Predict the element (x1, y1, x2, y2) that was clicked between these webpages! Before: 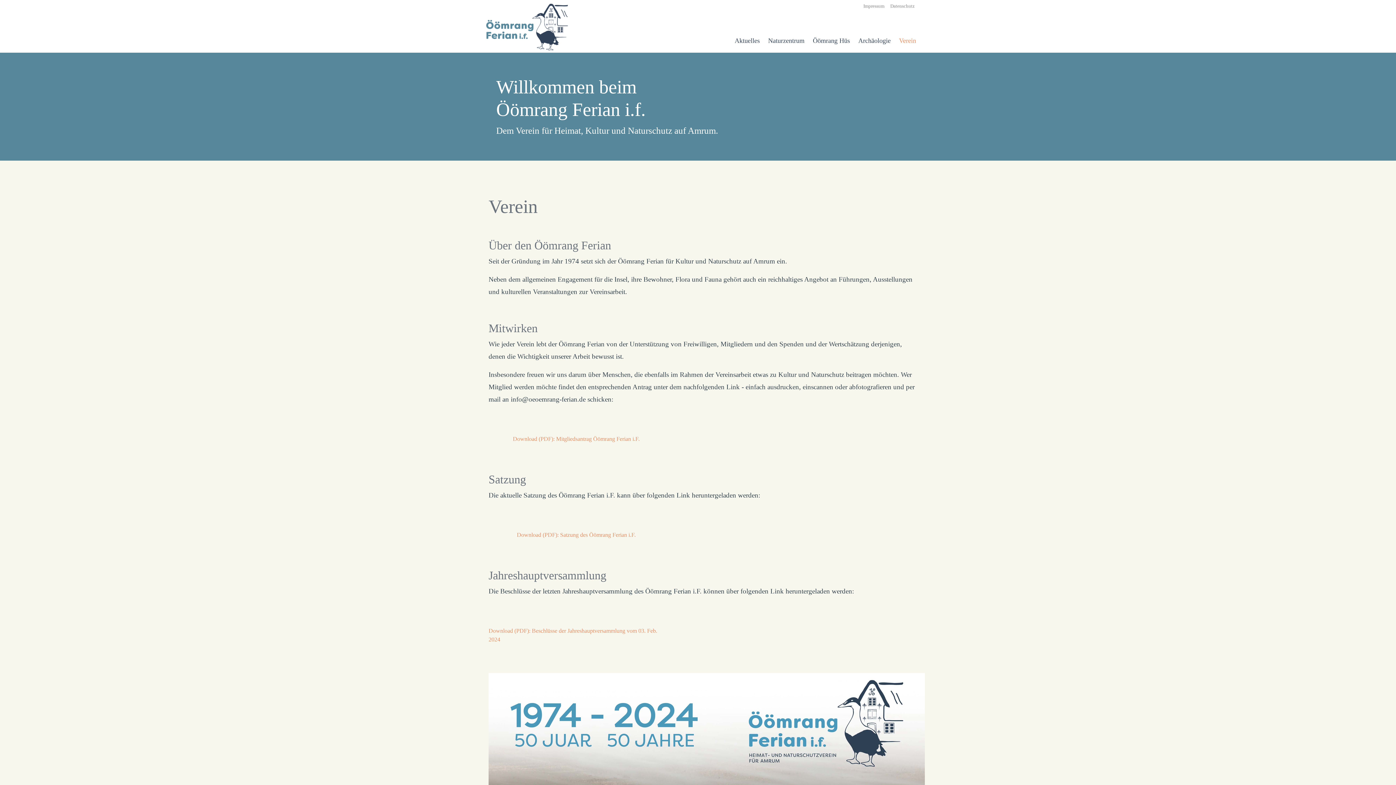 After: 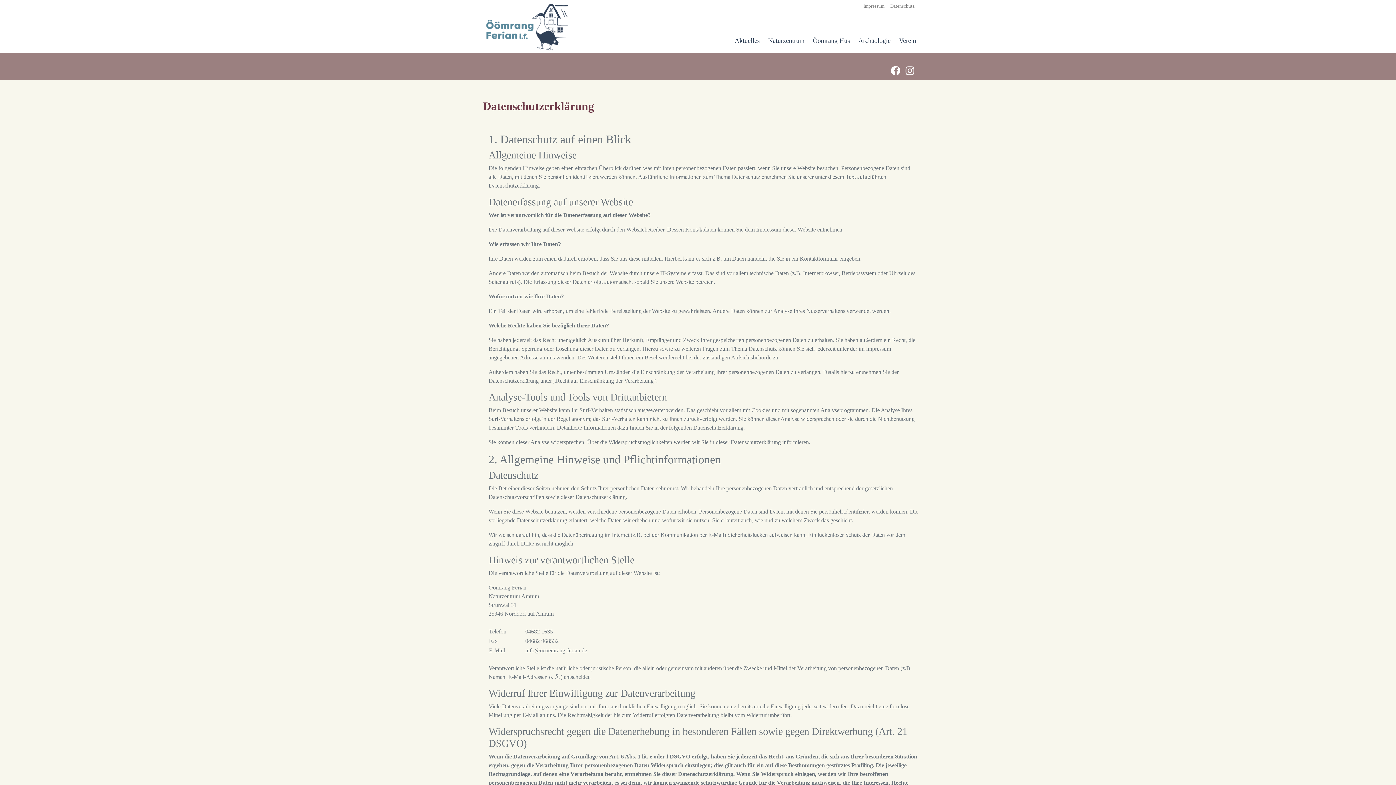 Action: bbox: (890, 2, 914, 9) label: Datenschutz